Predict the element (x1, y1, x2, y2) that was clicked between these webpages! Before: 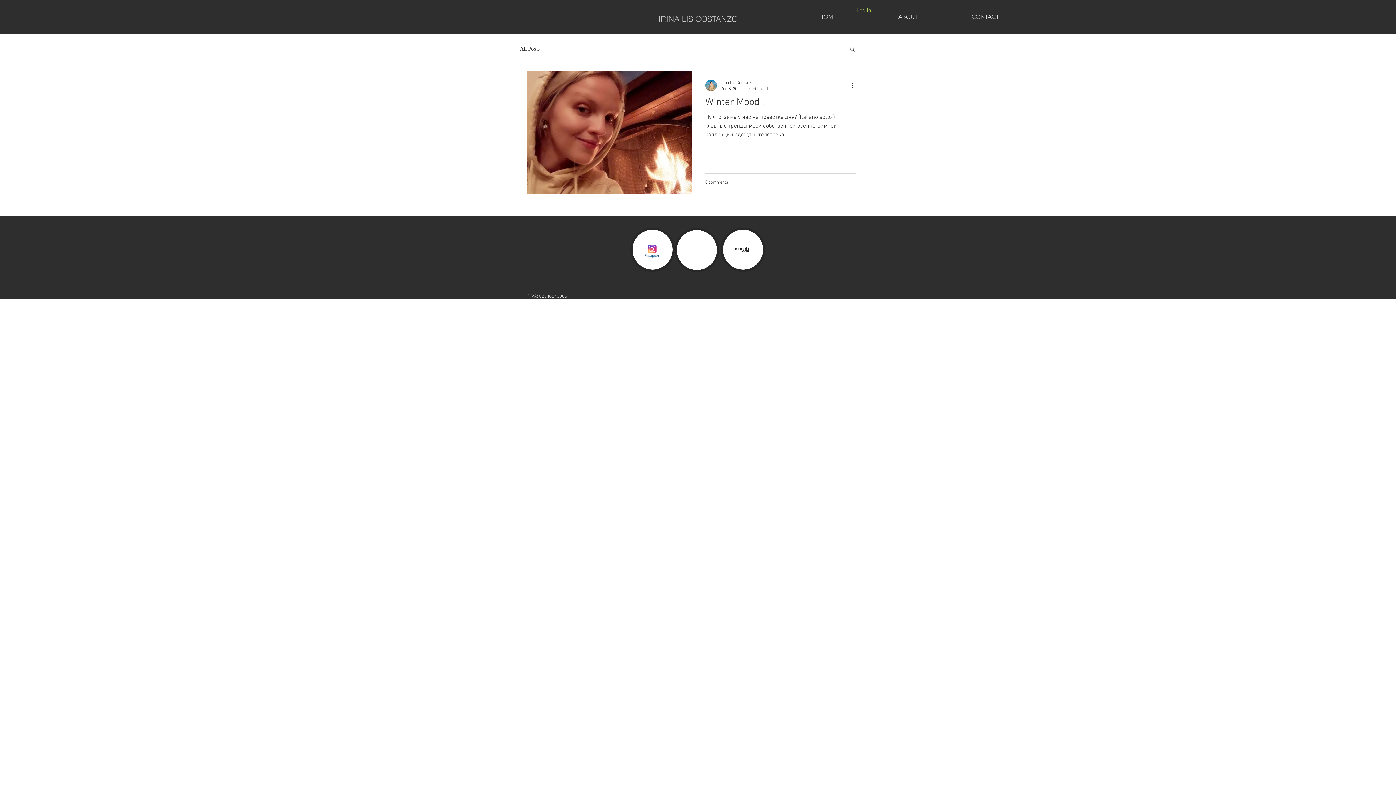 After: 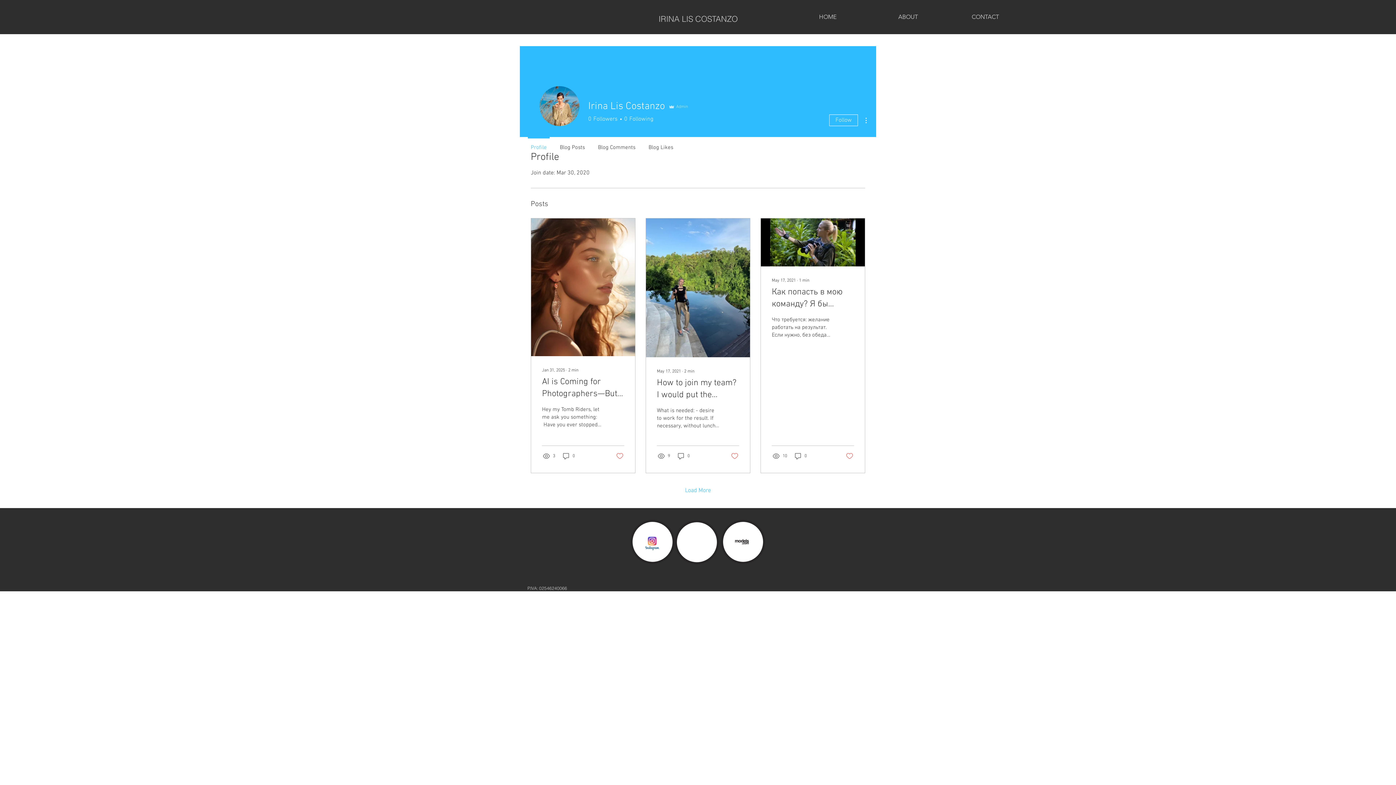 Action: bbox: (705, 79, 717, 91)